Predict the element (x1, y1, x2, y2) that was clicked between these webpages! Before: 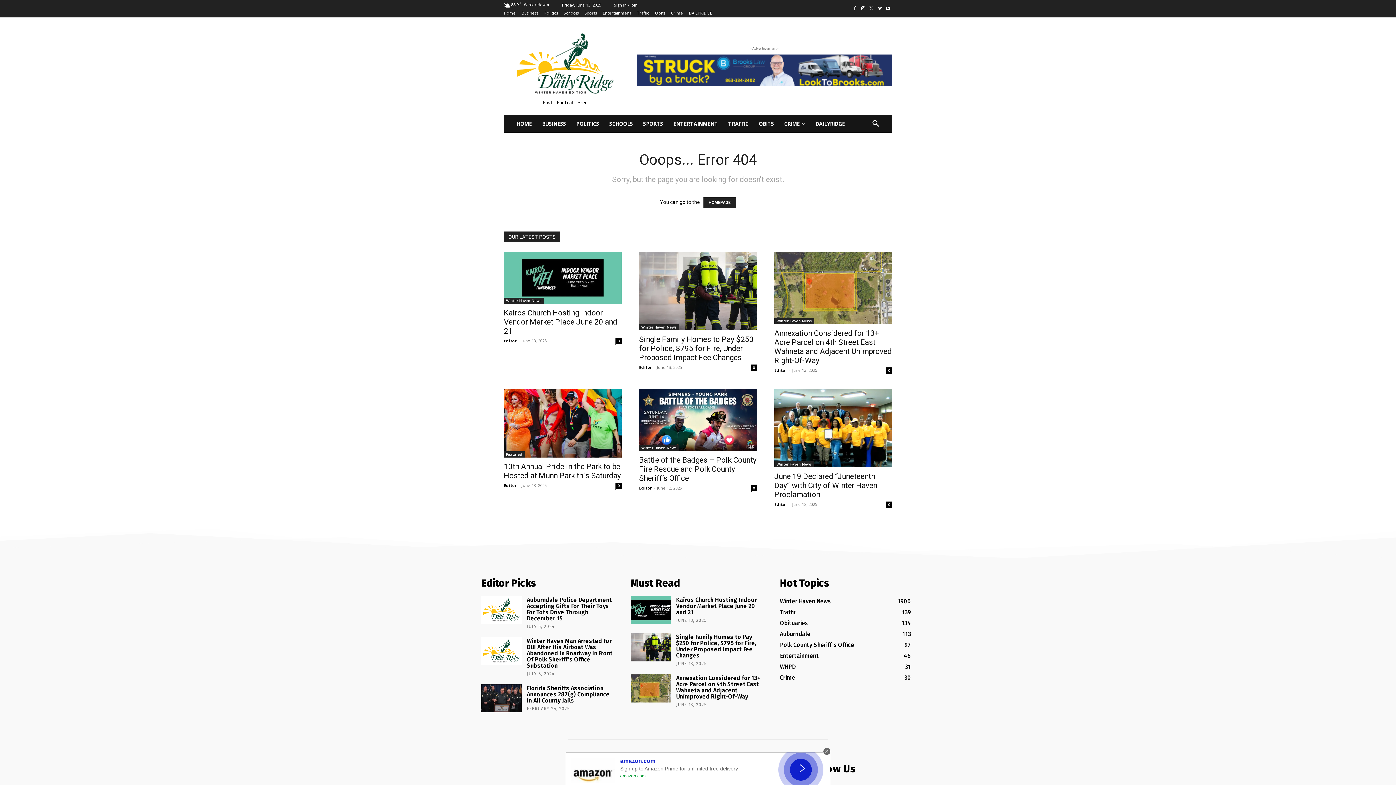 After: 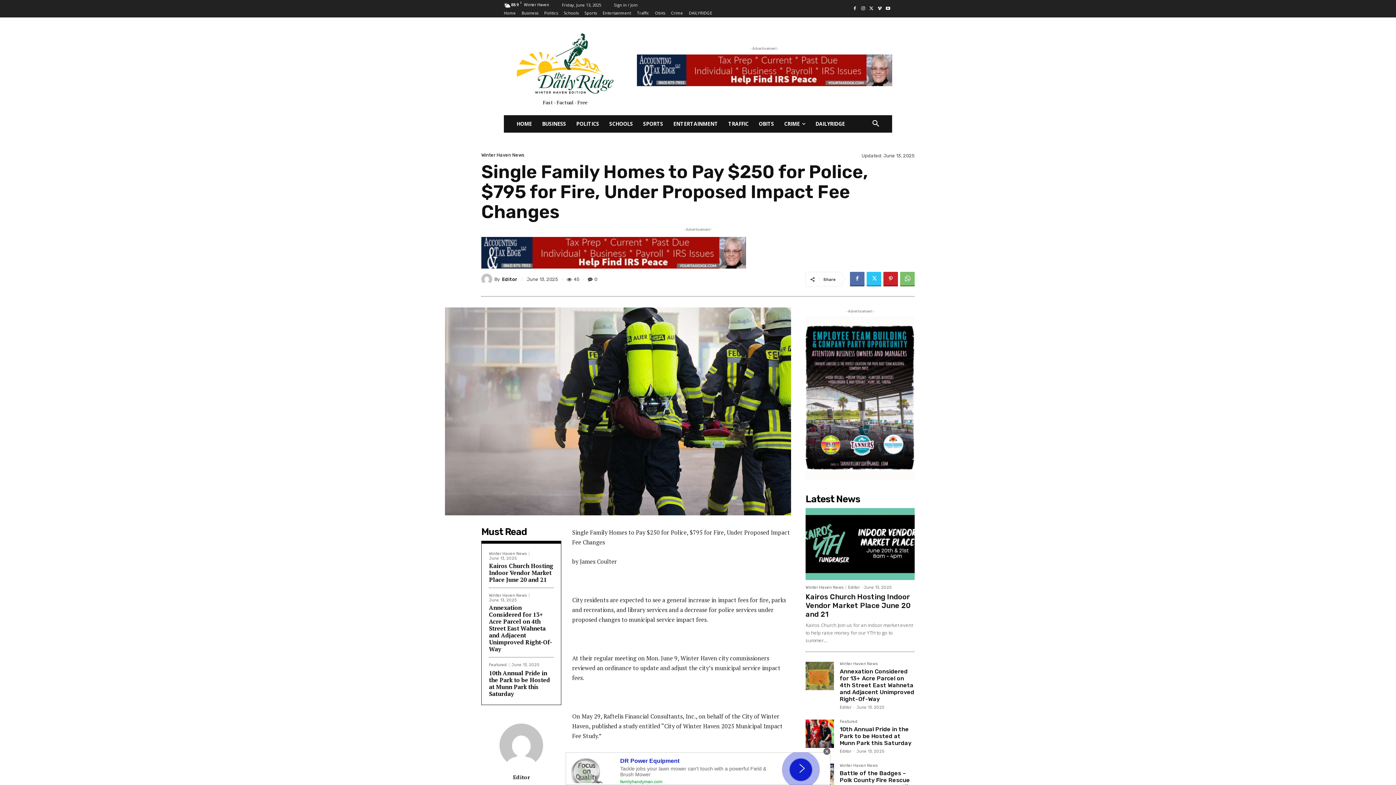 Action: label: Single Family Homes to Pay $250 for Police, $795 for Fire, Under Proposed Impact Fee Changes bbox: (676, 633, 756, 659)